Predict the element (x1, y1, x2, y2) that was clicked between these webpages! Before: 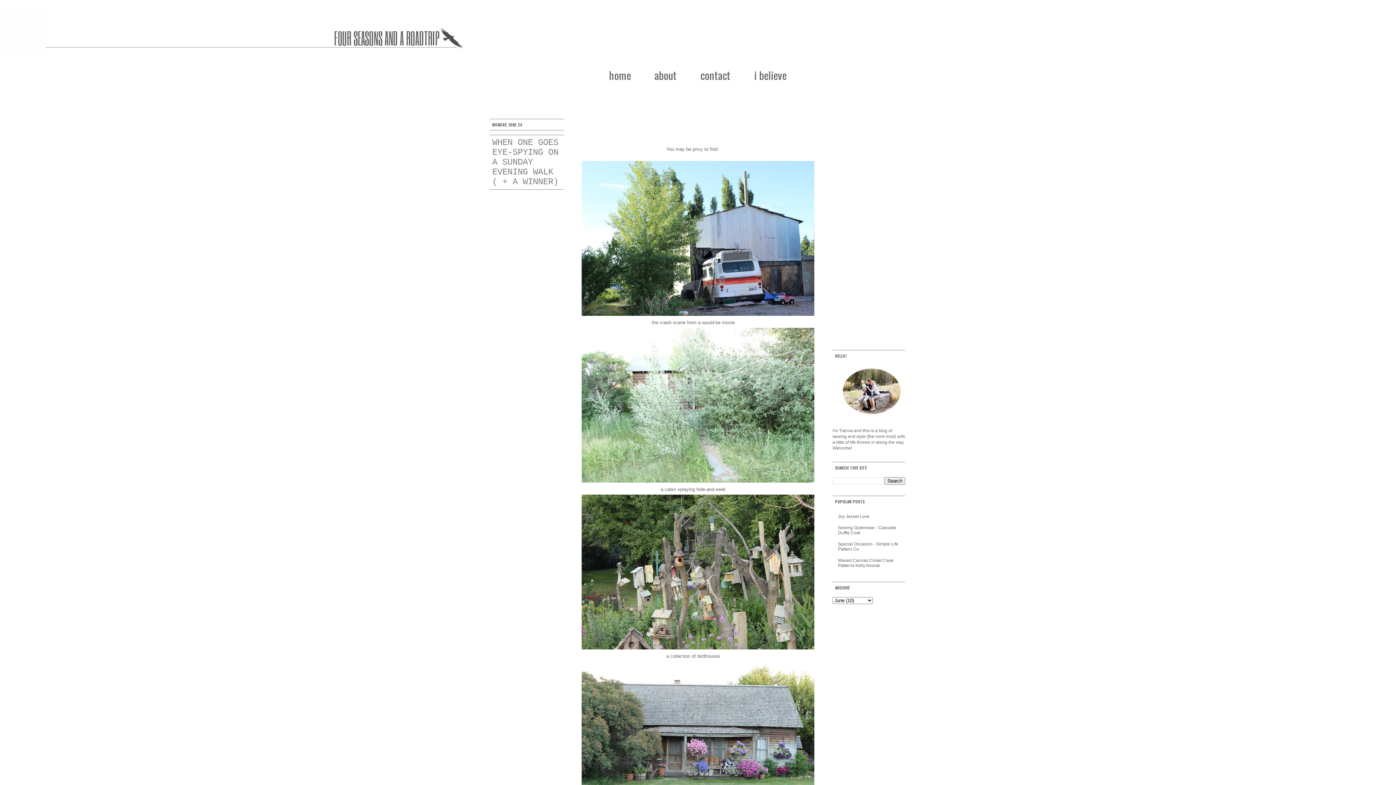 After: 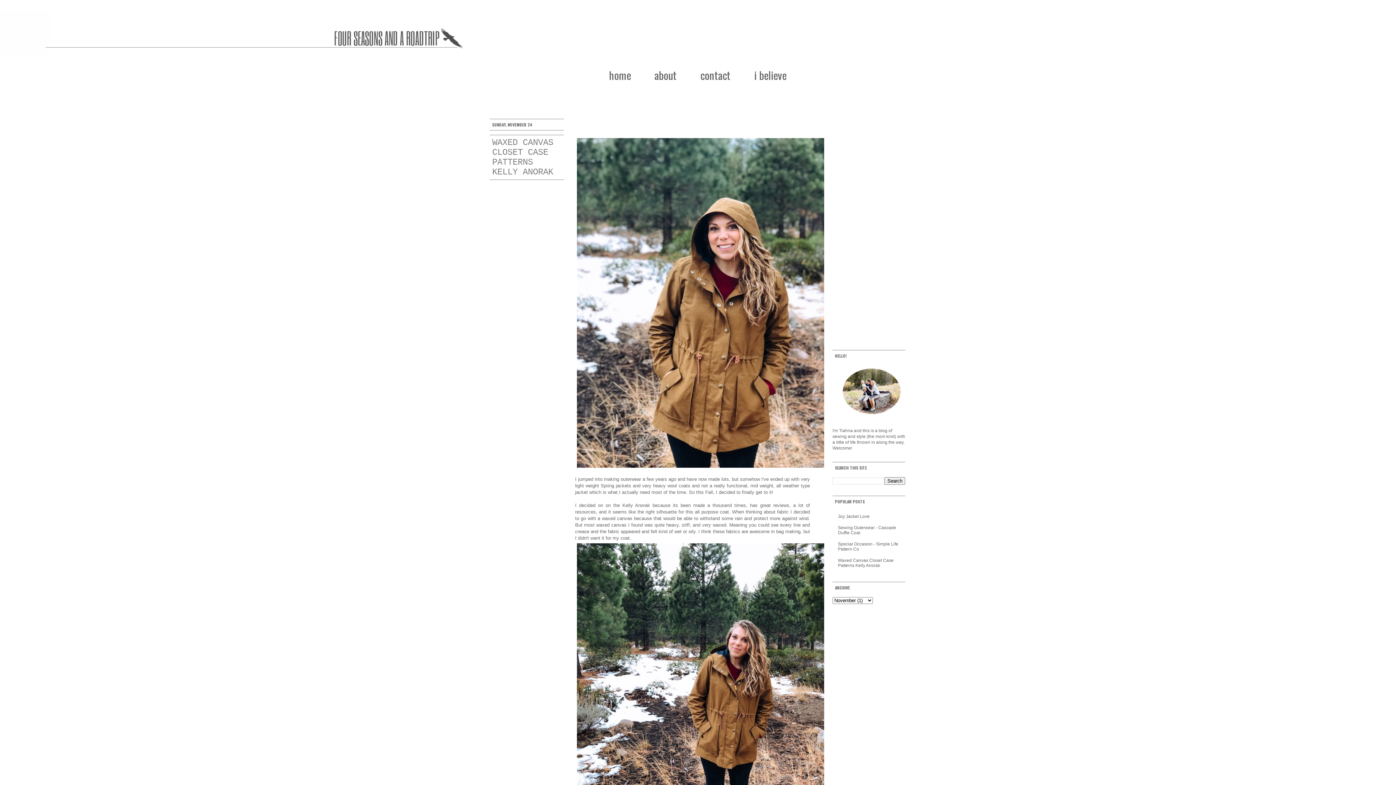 Action: bbox: (838, 558, 893, 568) label: Waxed Canvas Closet Case Patterns Kelly Anorak